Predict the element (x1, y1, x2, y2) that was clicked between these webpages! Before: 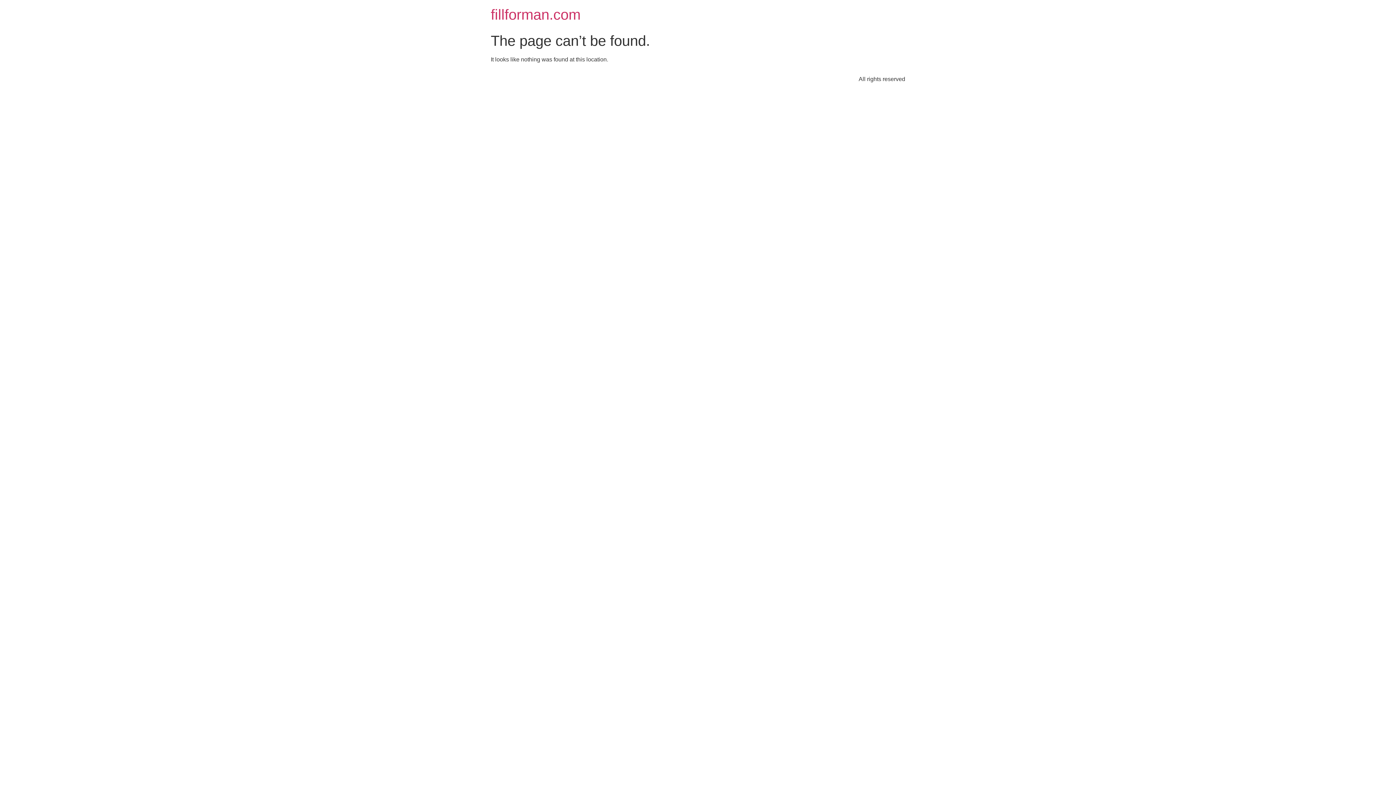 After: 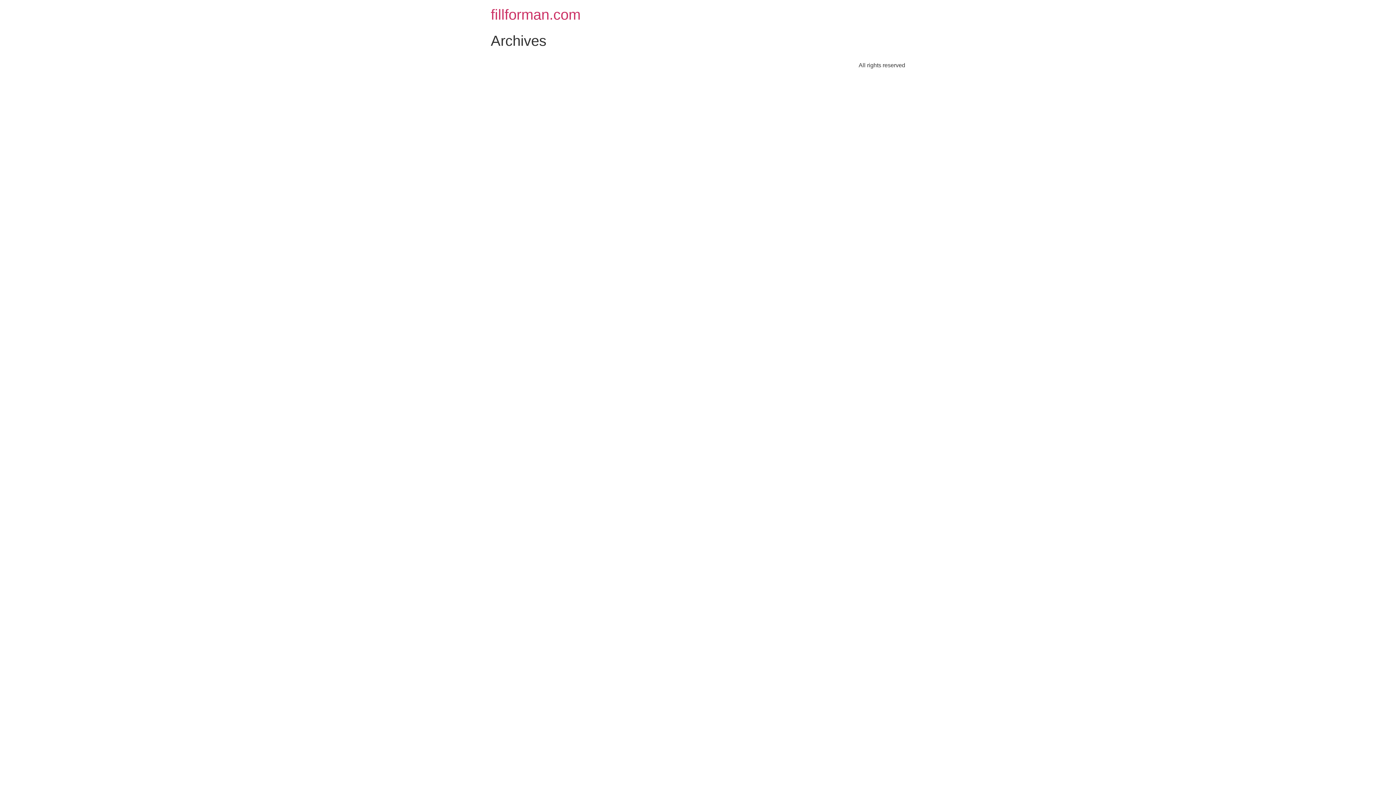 Action: label: fillforman.com bbox: (490, 6, 580, 22)